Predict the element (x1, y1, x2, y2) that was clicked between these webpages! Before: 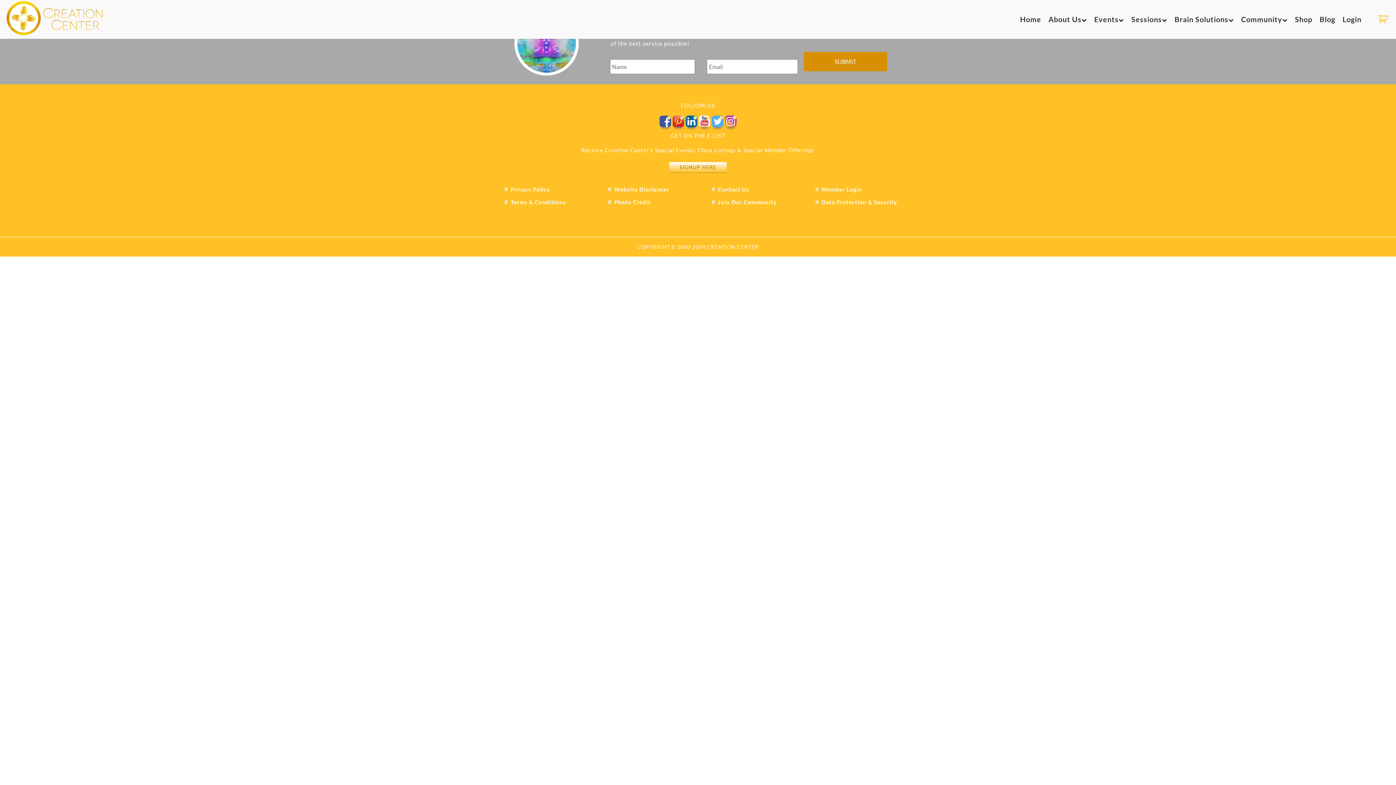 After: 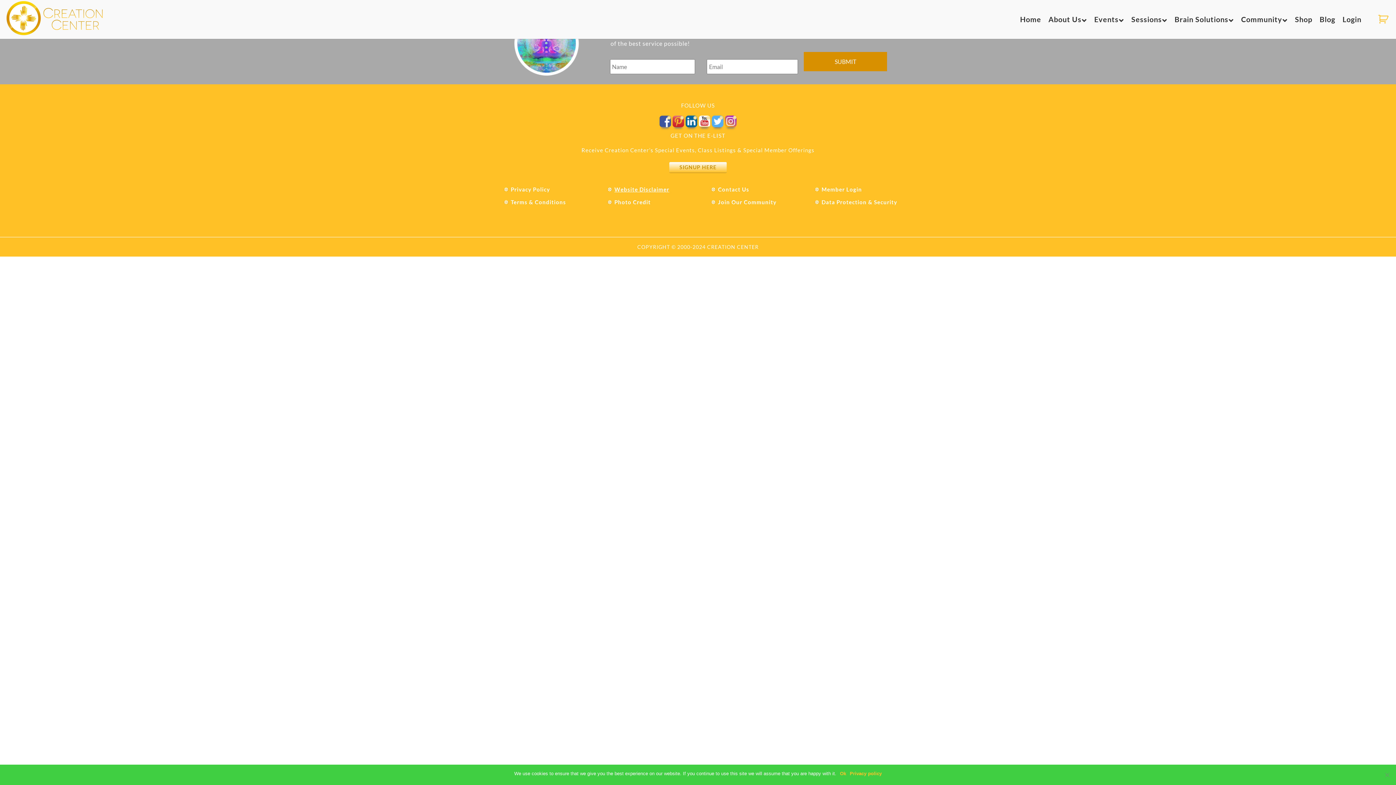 Action: bbox: (614, 186, 669, 192) label: Website Disclaimer